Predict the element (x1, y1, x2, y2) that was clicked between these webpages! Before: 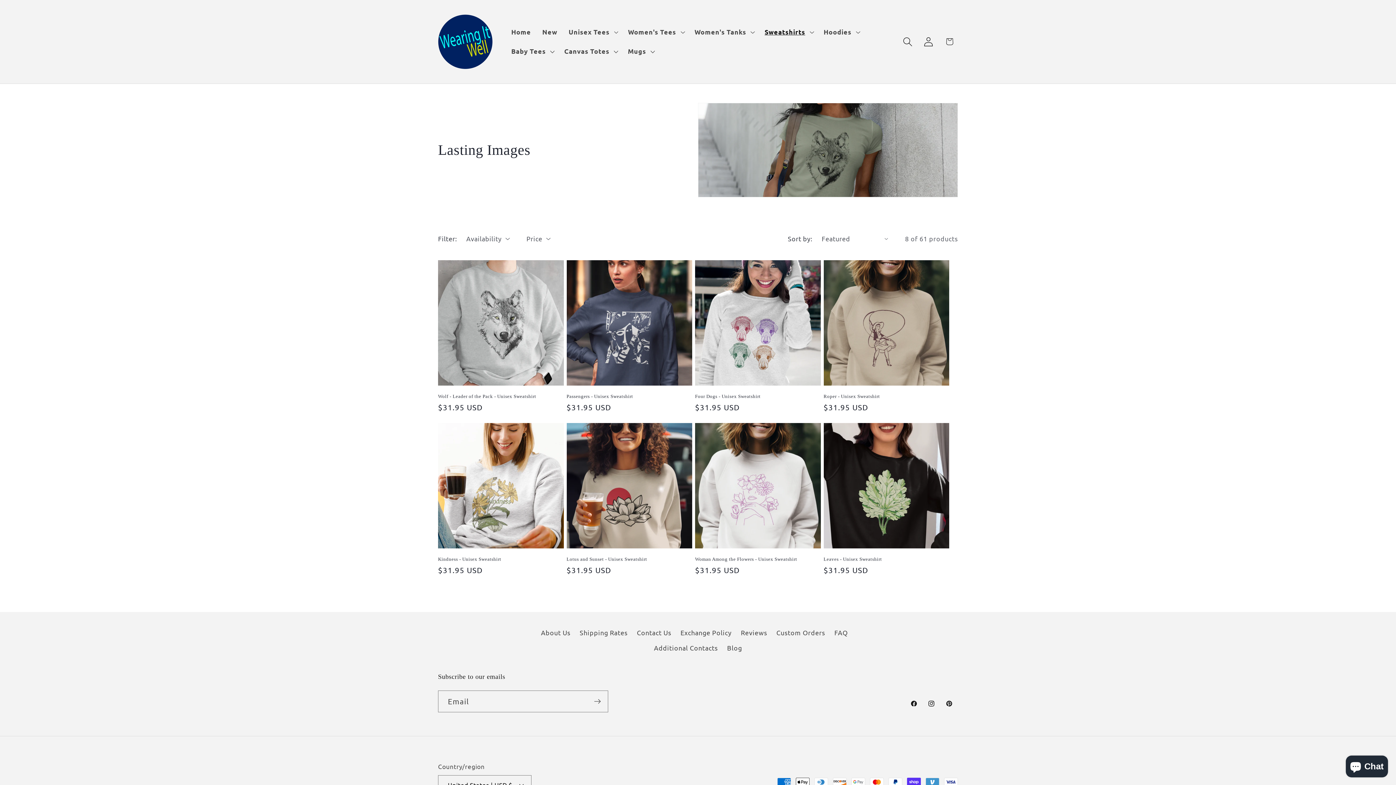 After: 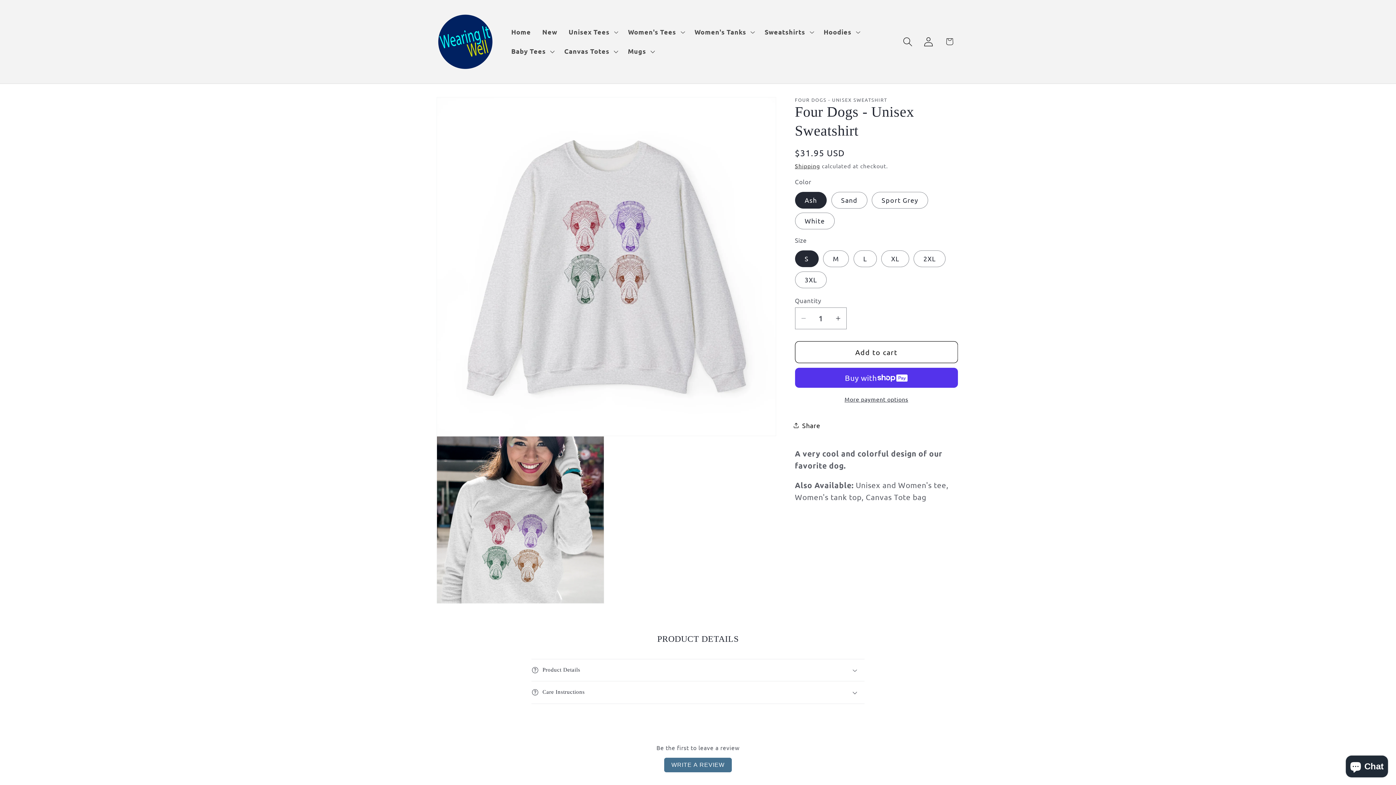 Action: label: Four Dogs - Unisex Sweatshirt bbox: (695, 393, 820, 399)